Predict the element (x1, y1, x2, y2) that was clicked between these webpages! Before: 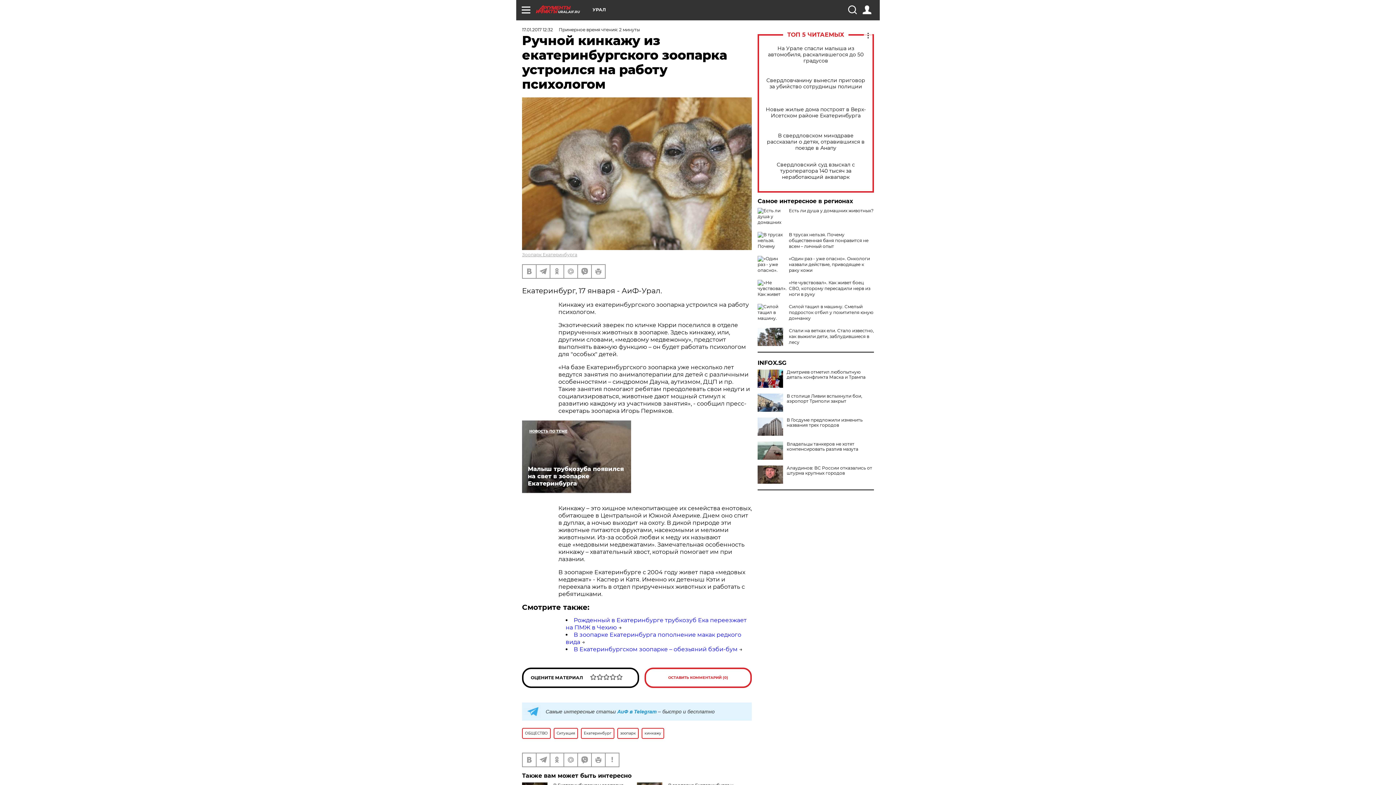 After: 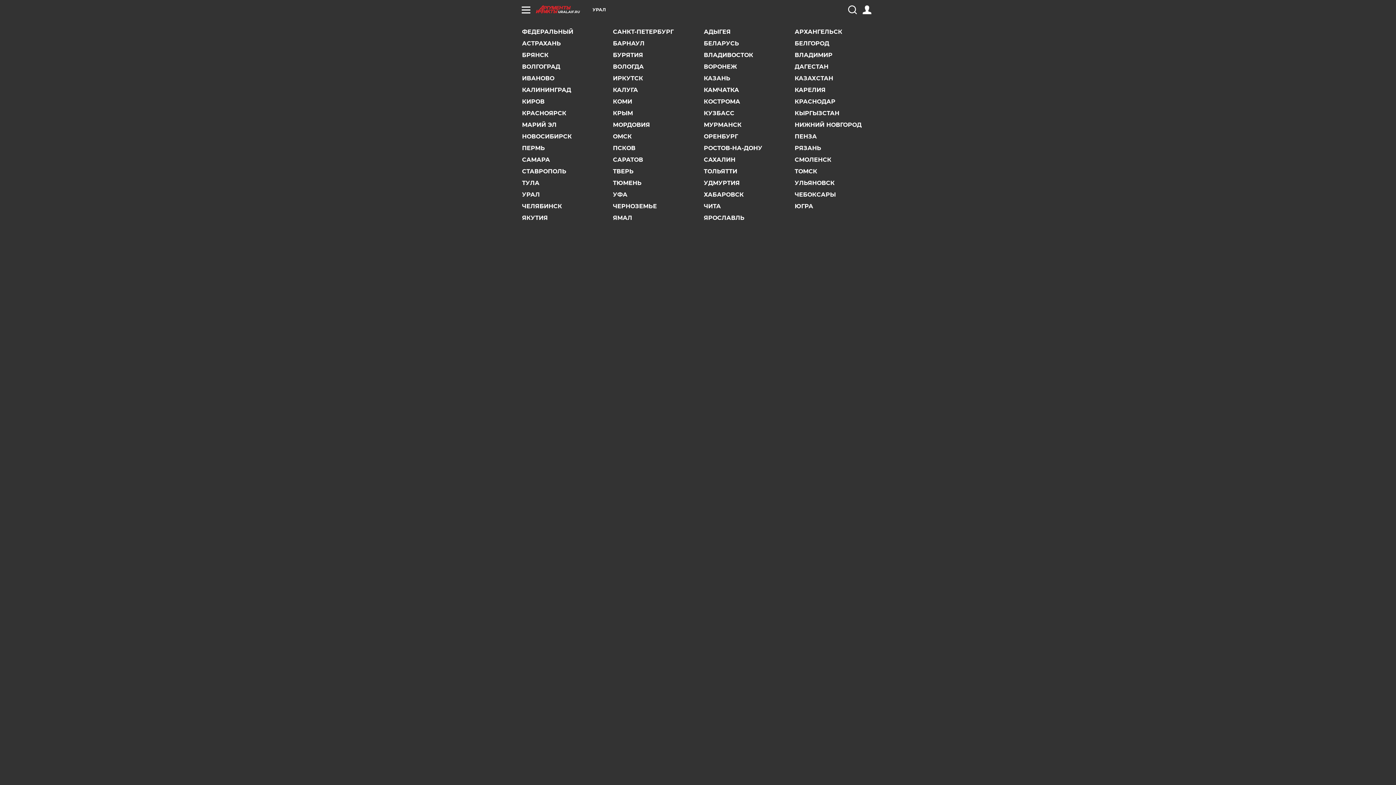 Action: bbox: (592, 7, 606, 12) label: УРАЛ